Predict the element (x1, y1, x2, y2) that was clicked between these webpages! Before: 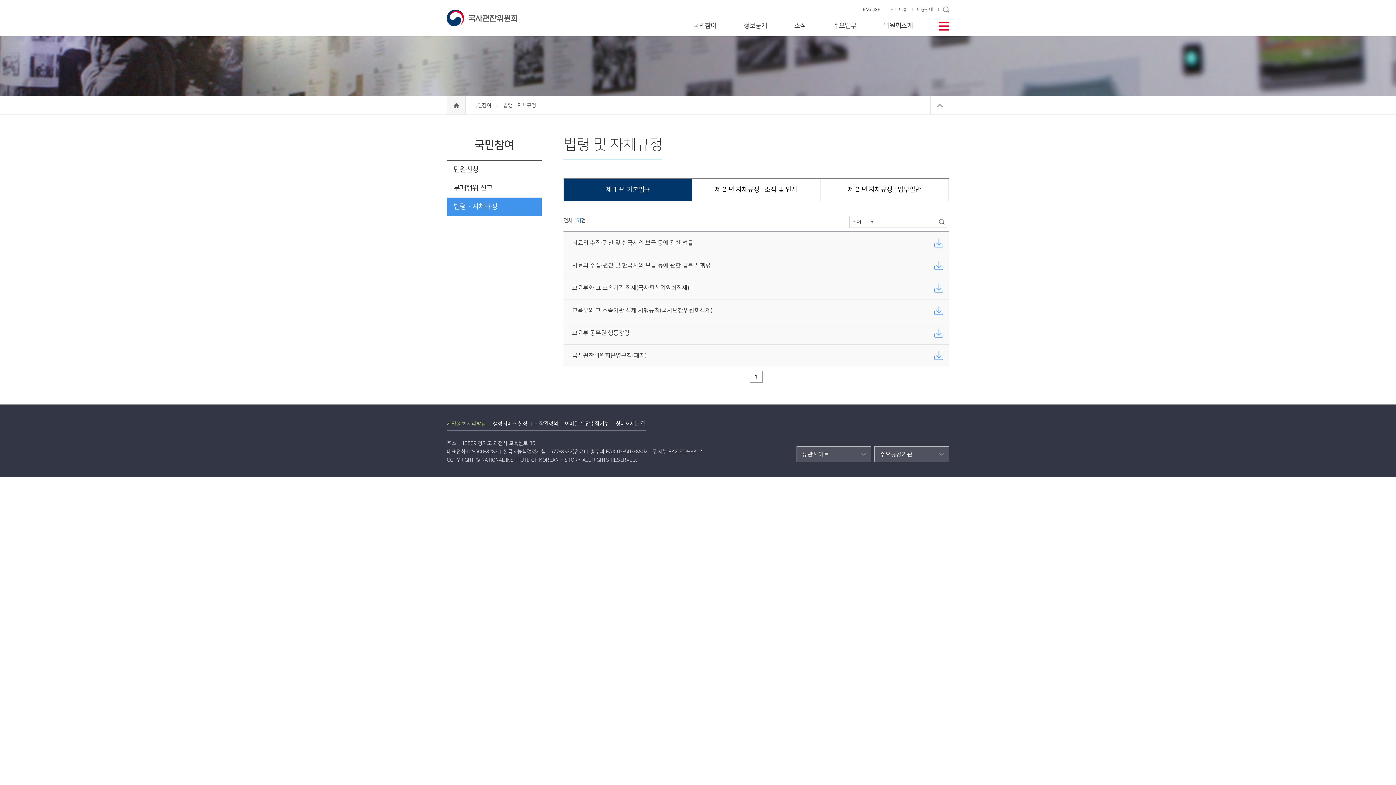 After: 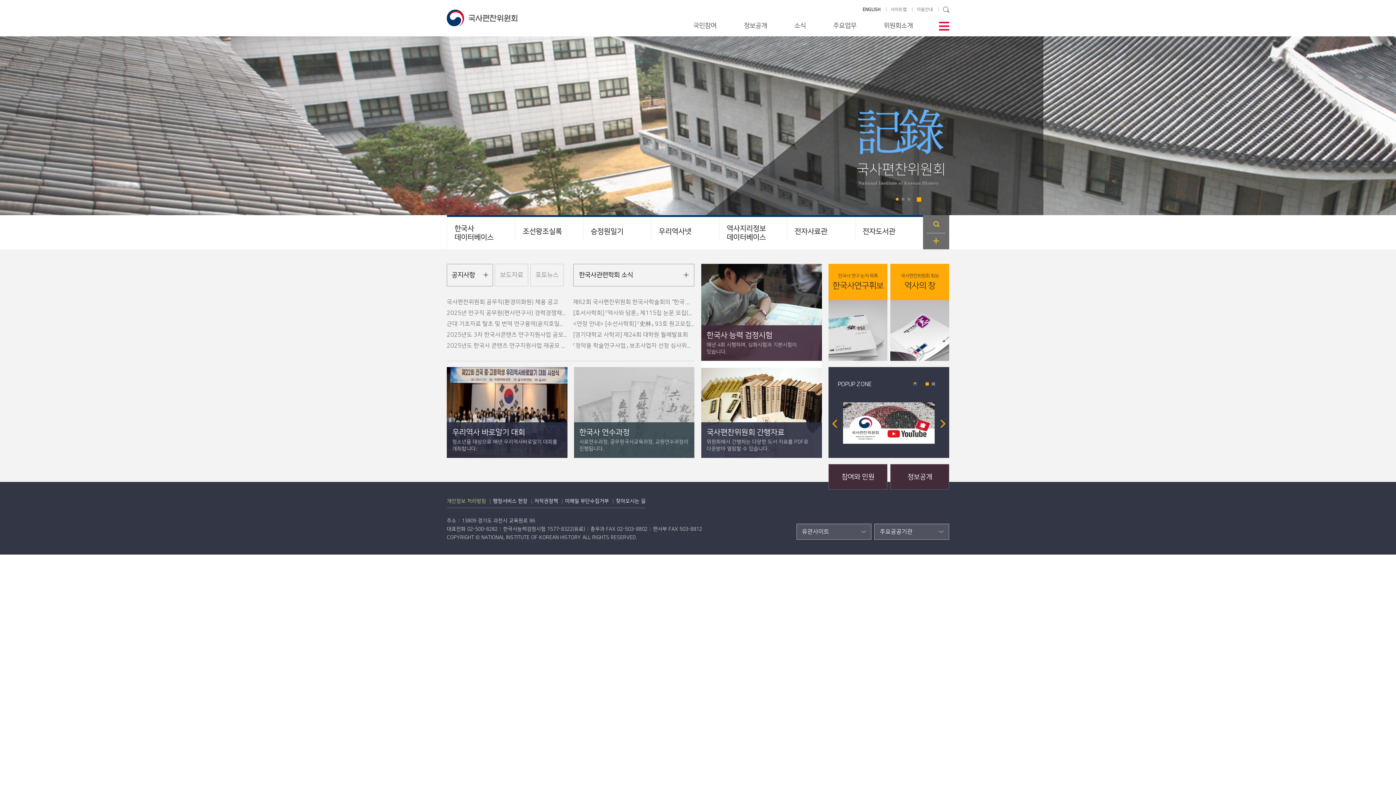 Action: bbox: (446, 16, 517, 29)